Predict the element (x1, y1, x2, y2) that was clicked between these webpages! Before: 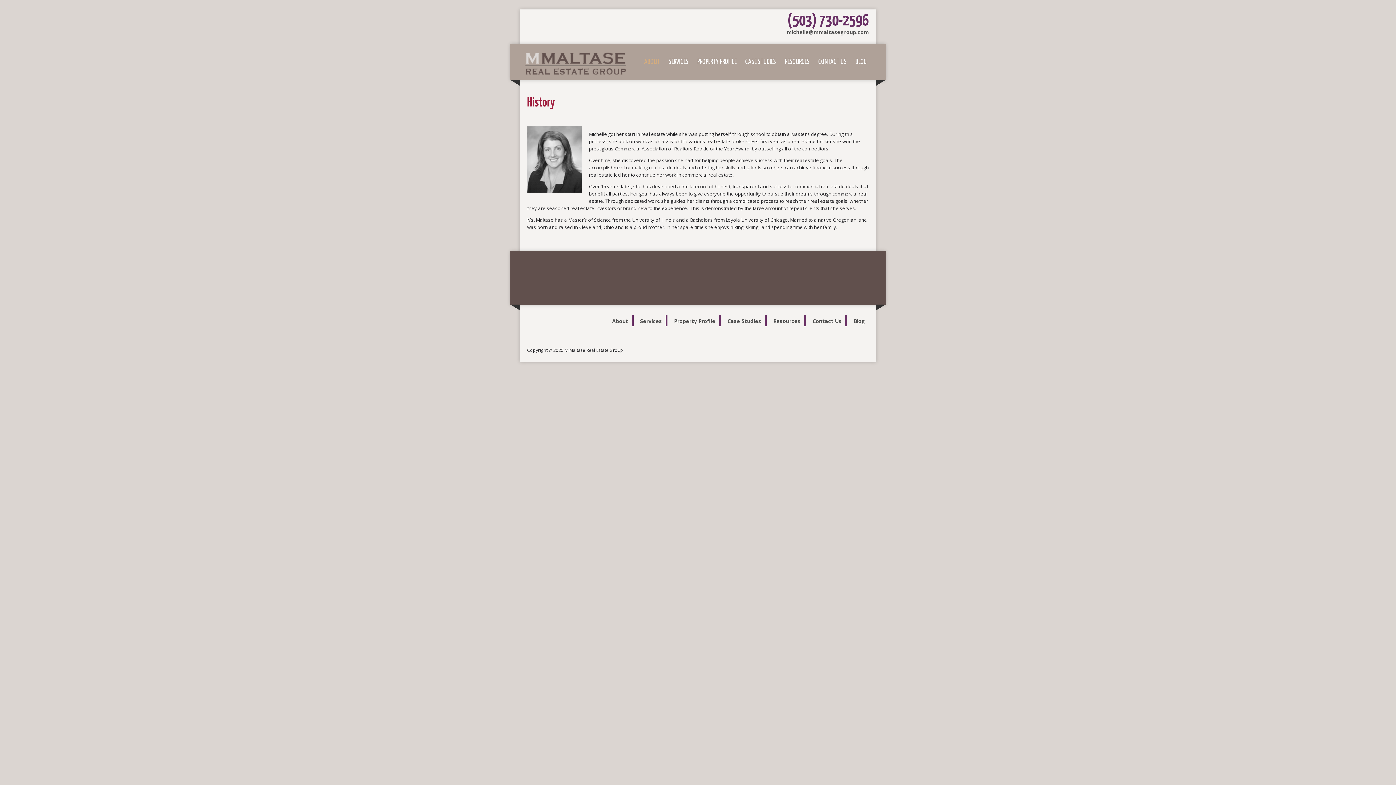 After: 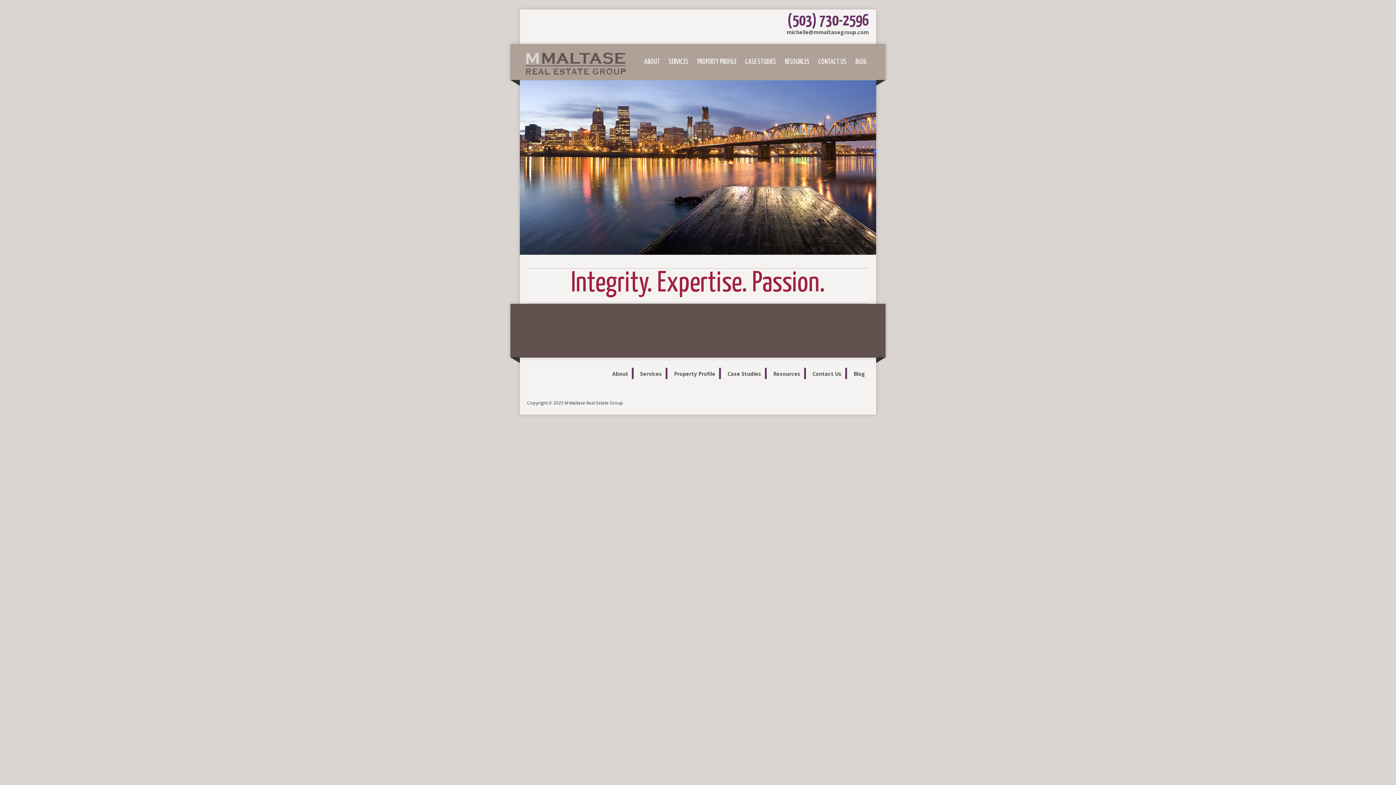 Action: bbox: (525, 72, 626, 78)